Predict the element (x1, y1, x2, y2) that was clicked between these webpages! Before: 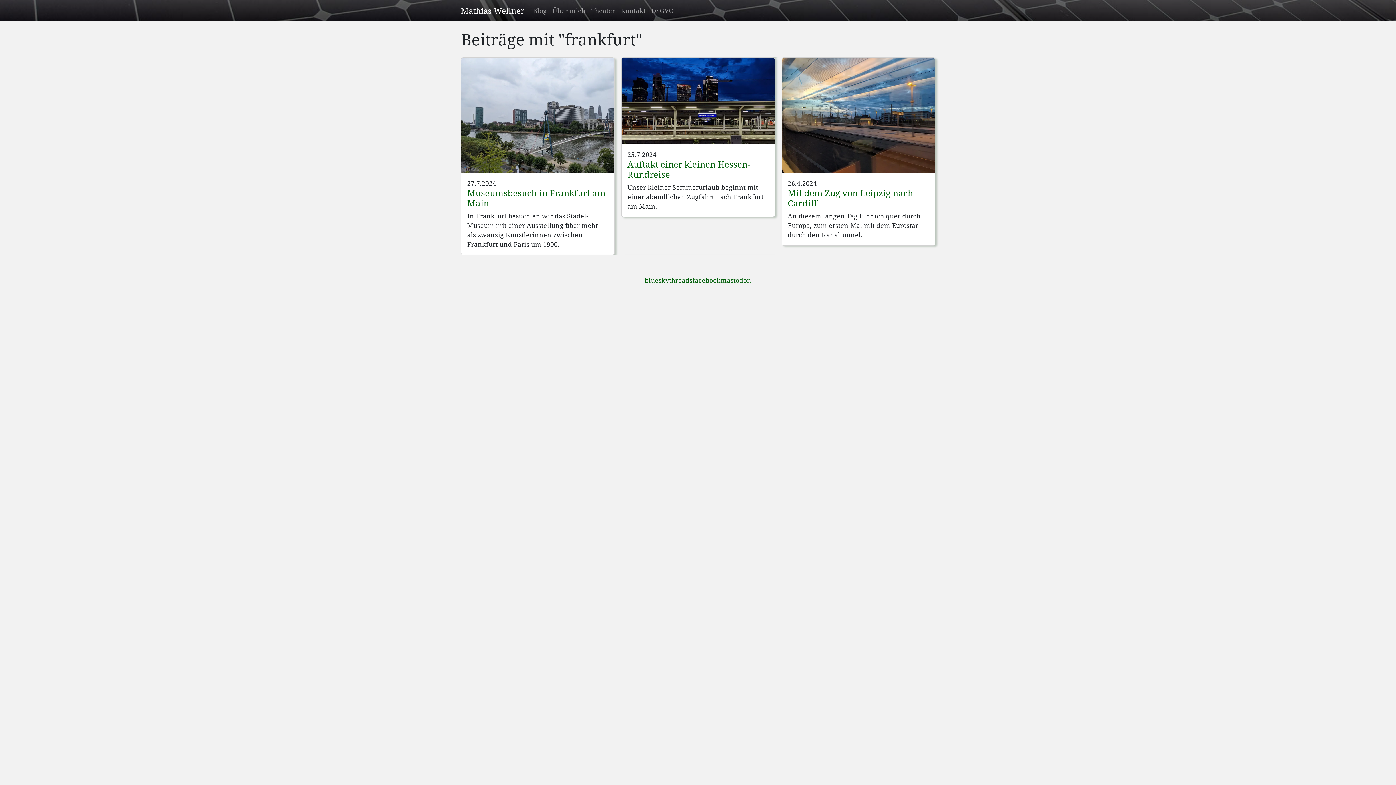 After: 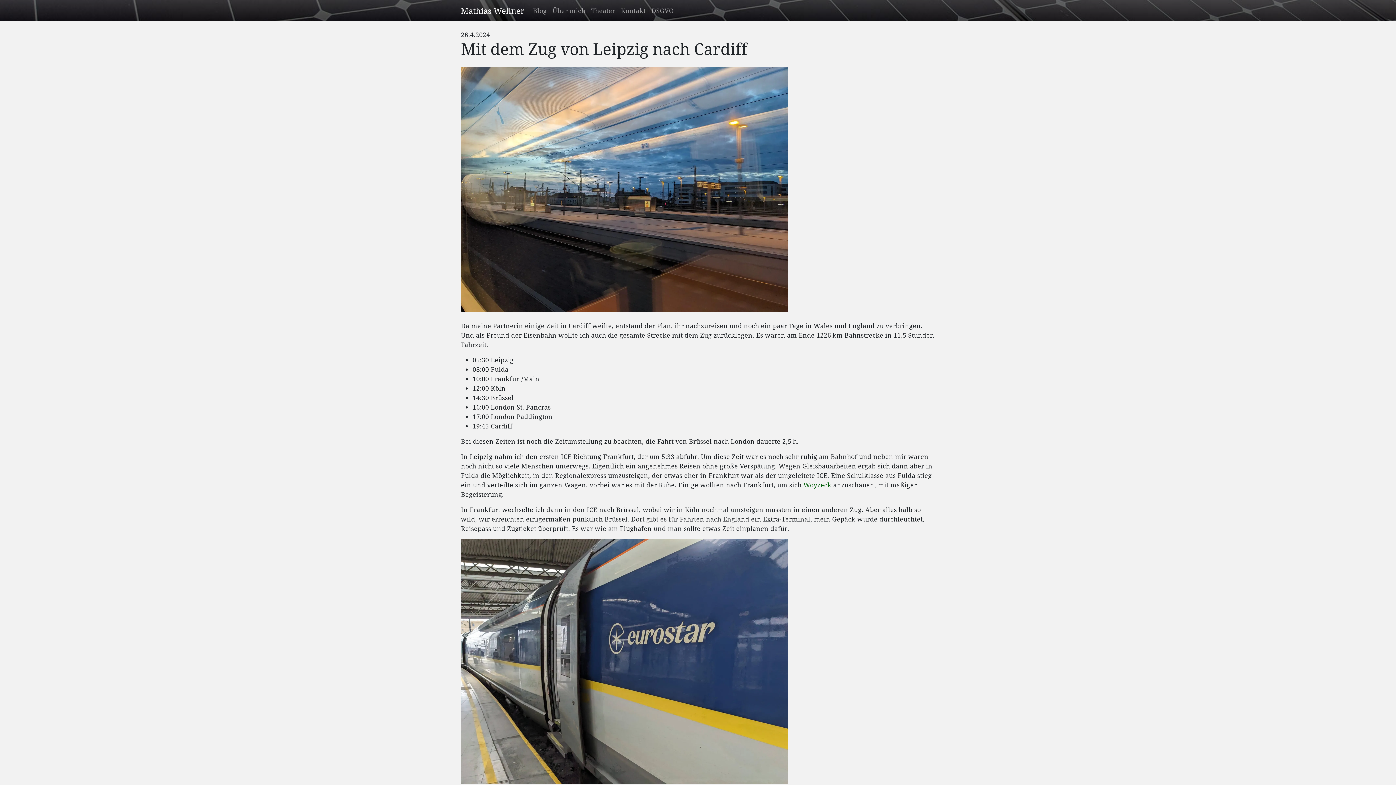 Action: label: Mit dem Zug von Leipzig nach Cardiff bbox: (787, 186, 913, 209)